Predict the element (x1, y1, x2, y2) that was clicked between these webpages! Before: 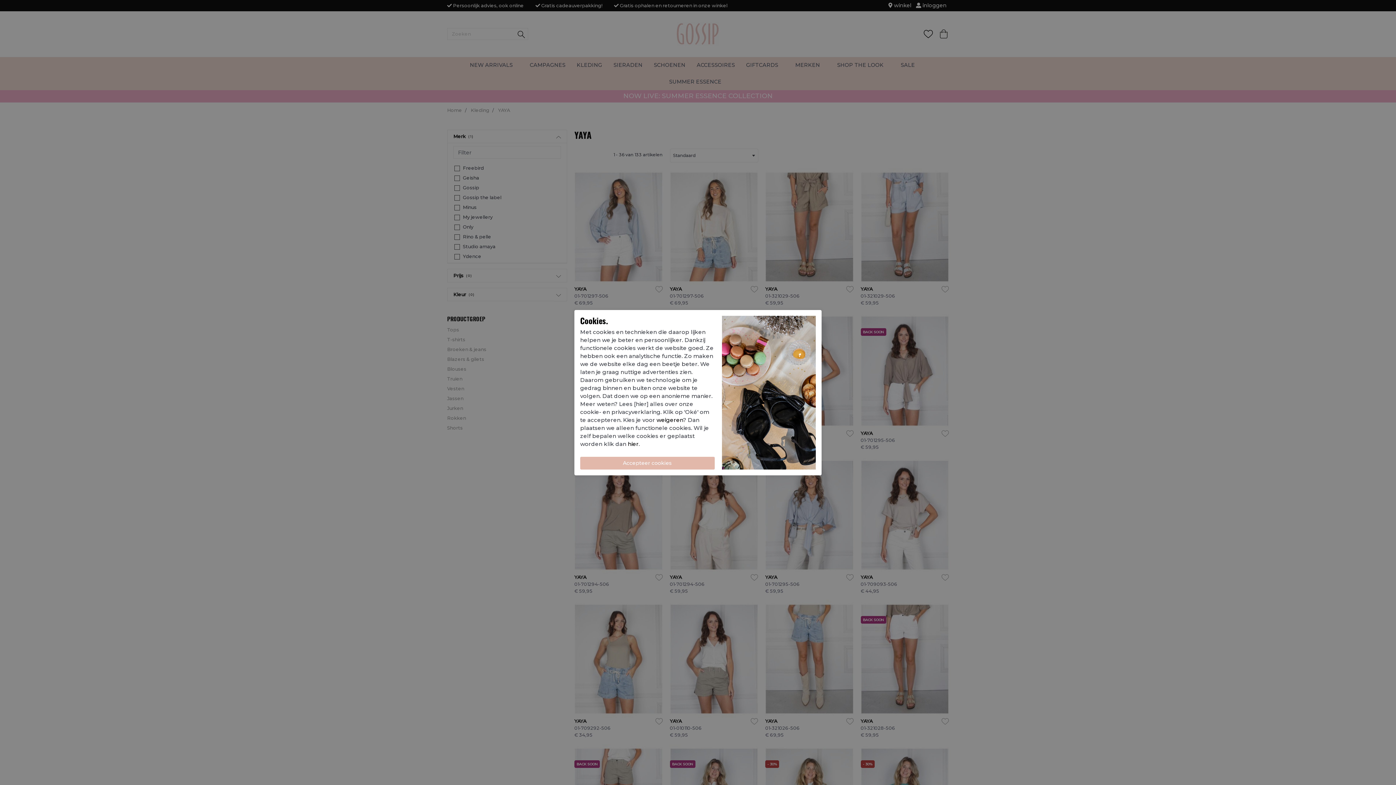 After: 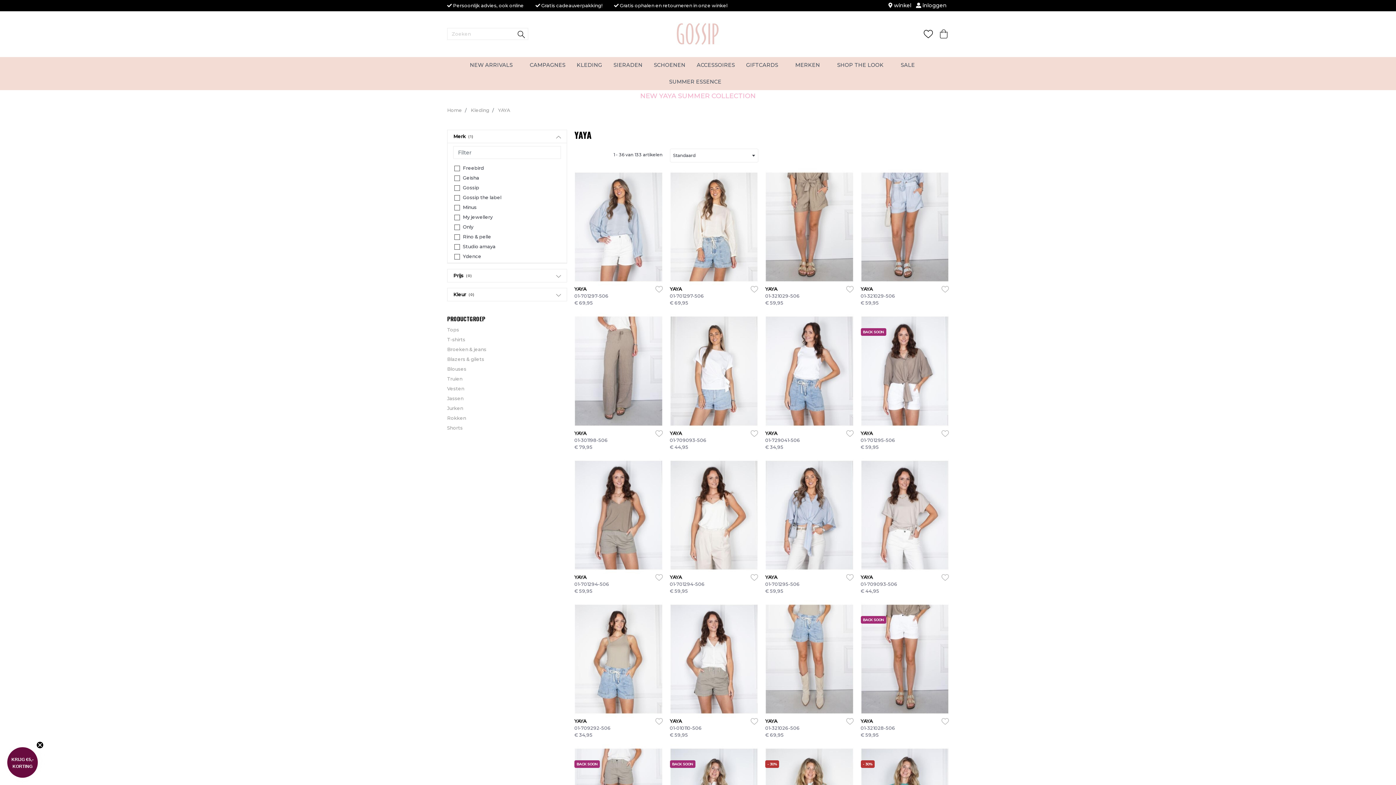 Action: label: weigeren bbox: (656, 416, 683, 423)